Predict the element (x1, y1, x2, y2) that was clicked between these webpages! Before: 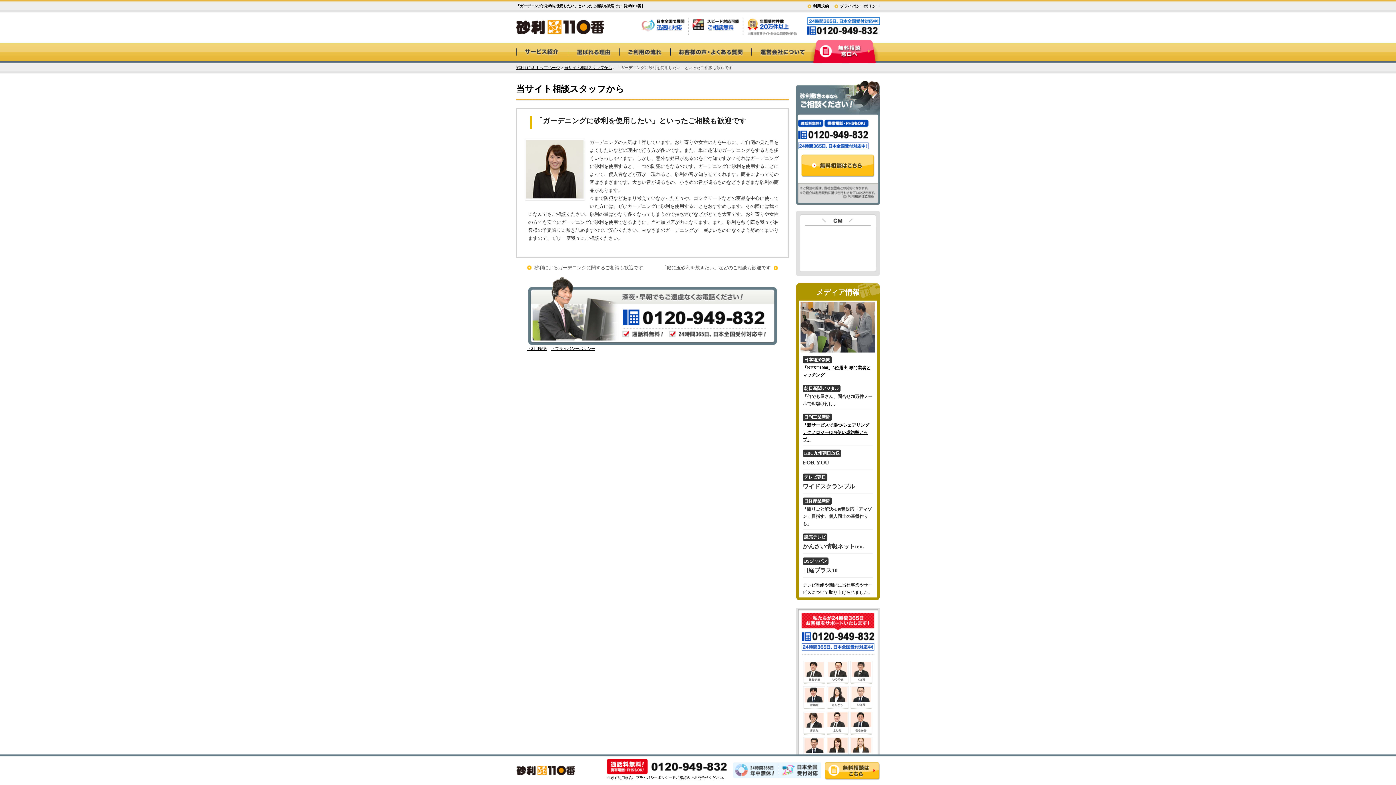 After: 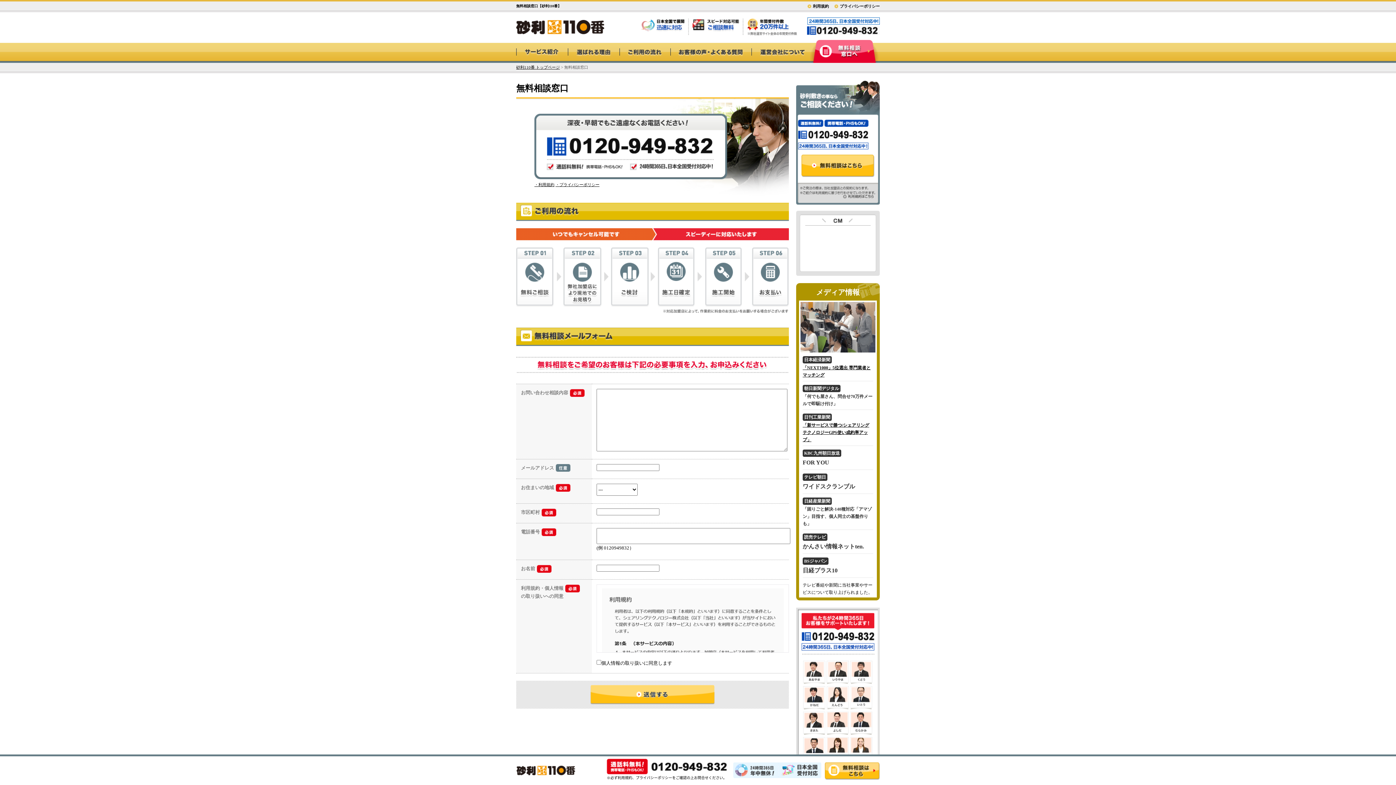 Action: bbox: (825, 762, 880, 780)